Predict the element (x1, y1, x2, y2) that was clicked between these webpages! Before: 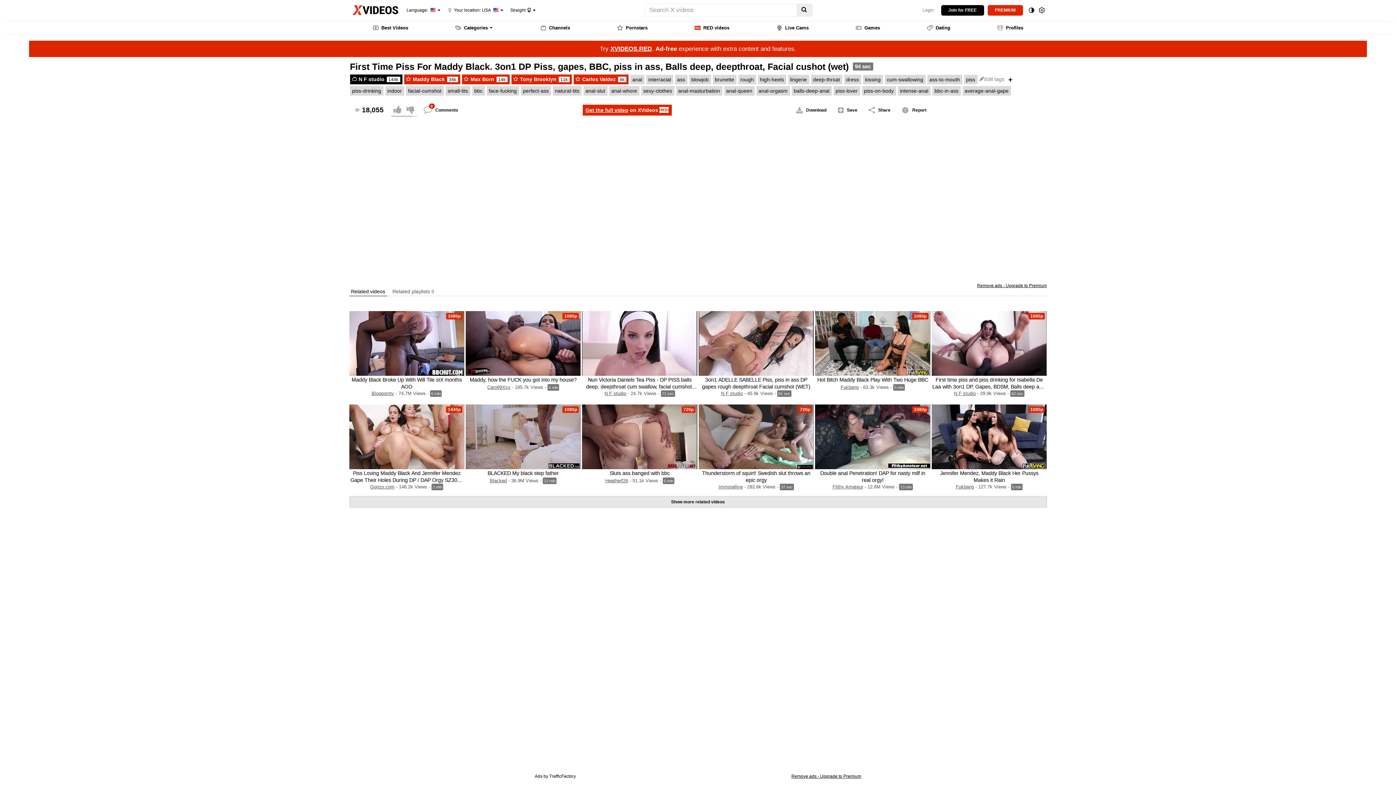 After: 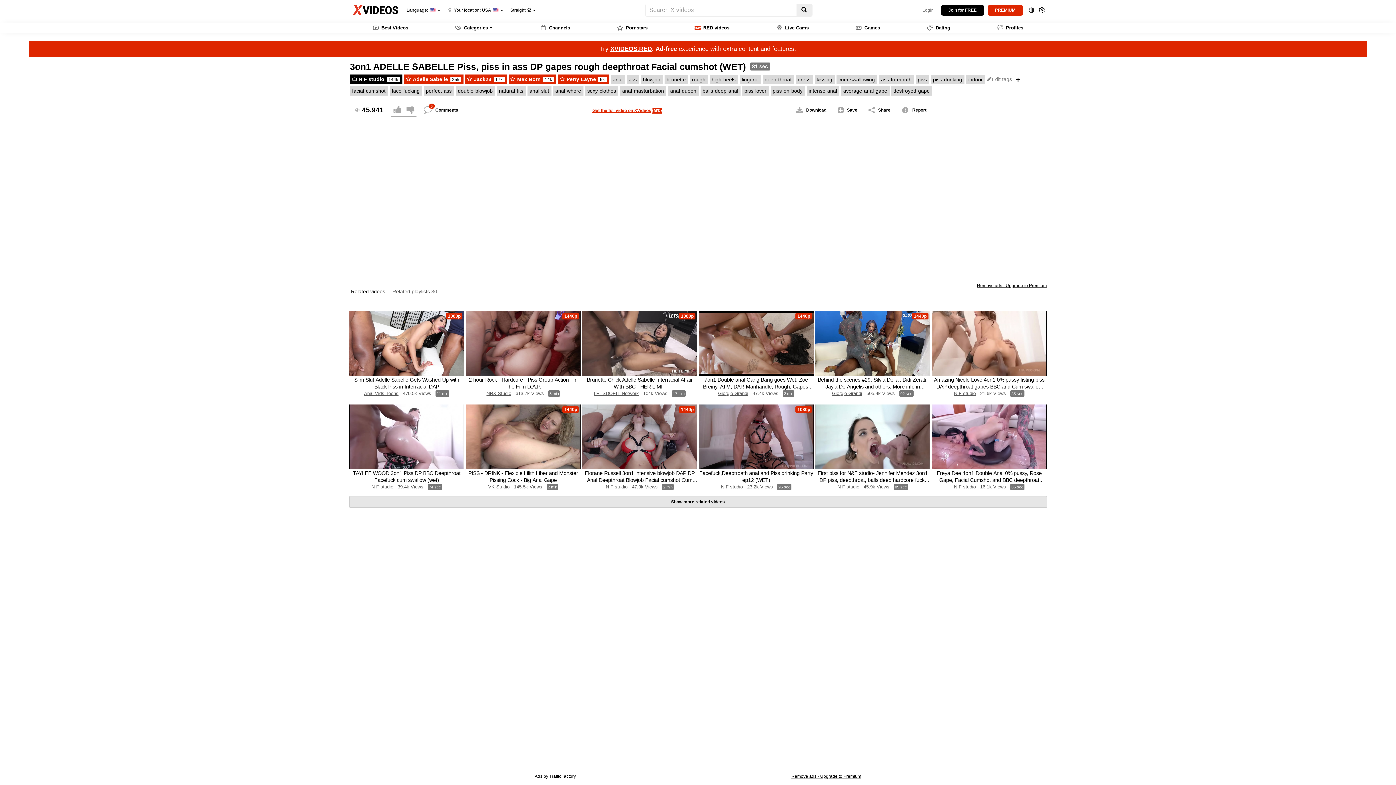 Action: bbox: (698, 311, 813, 375)